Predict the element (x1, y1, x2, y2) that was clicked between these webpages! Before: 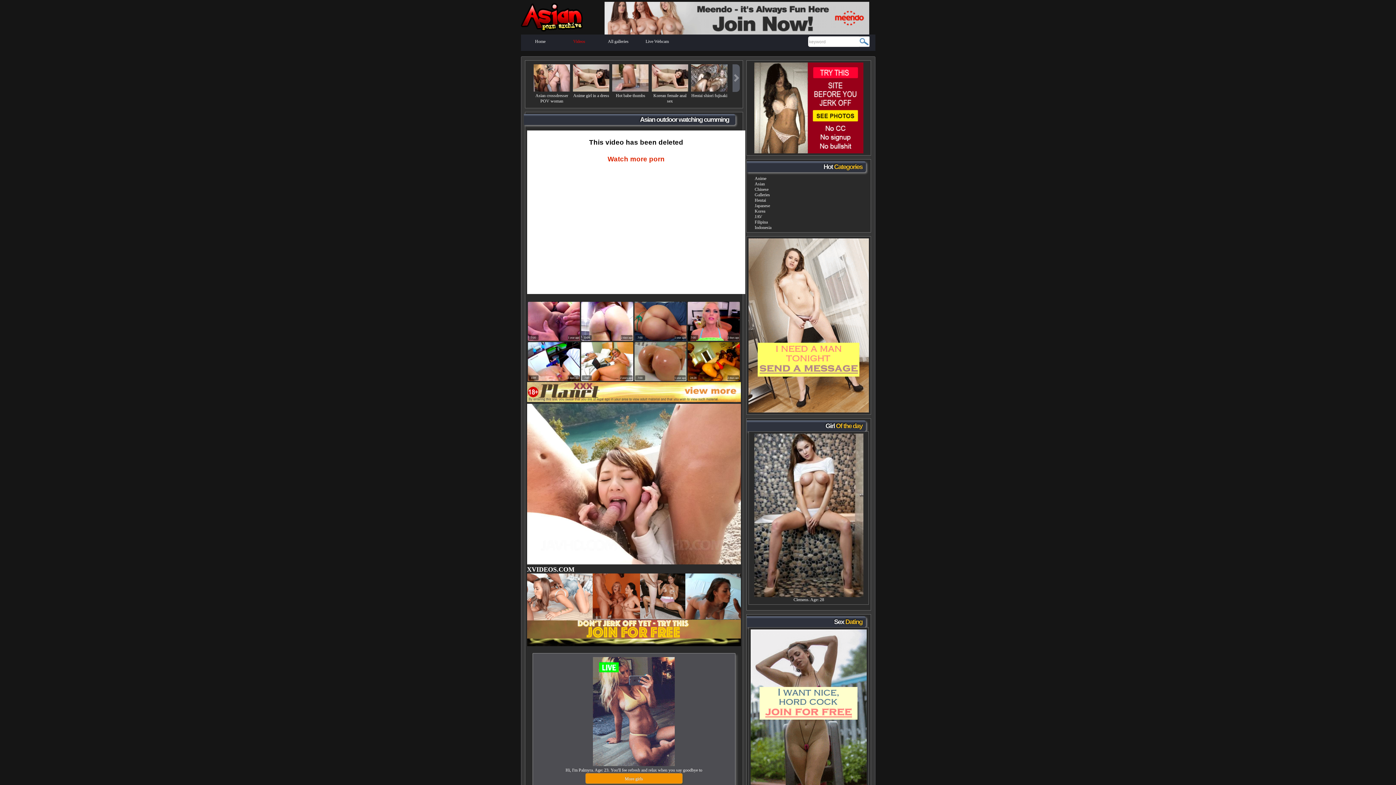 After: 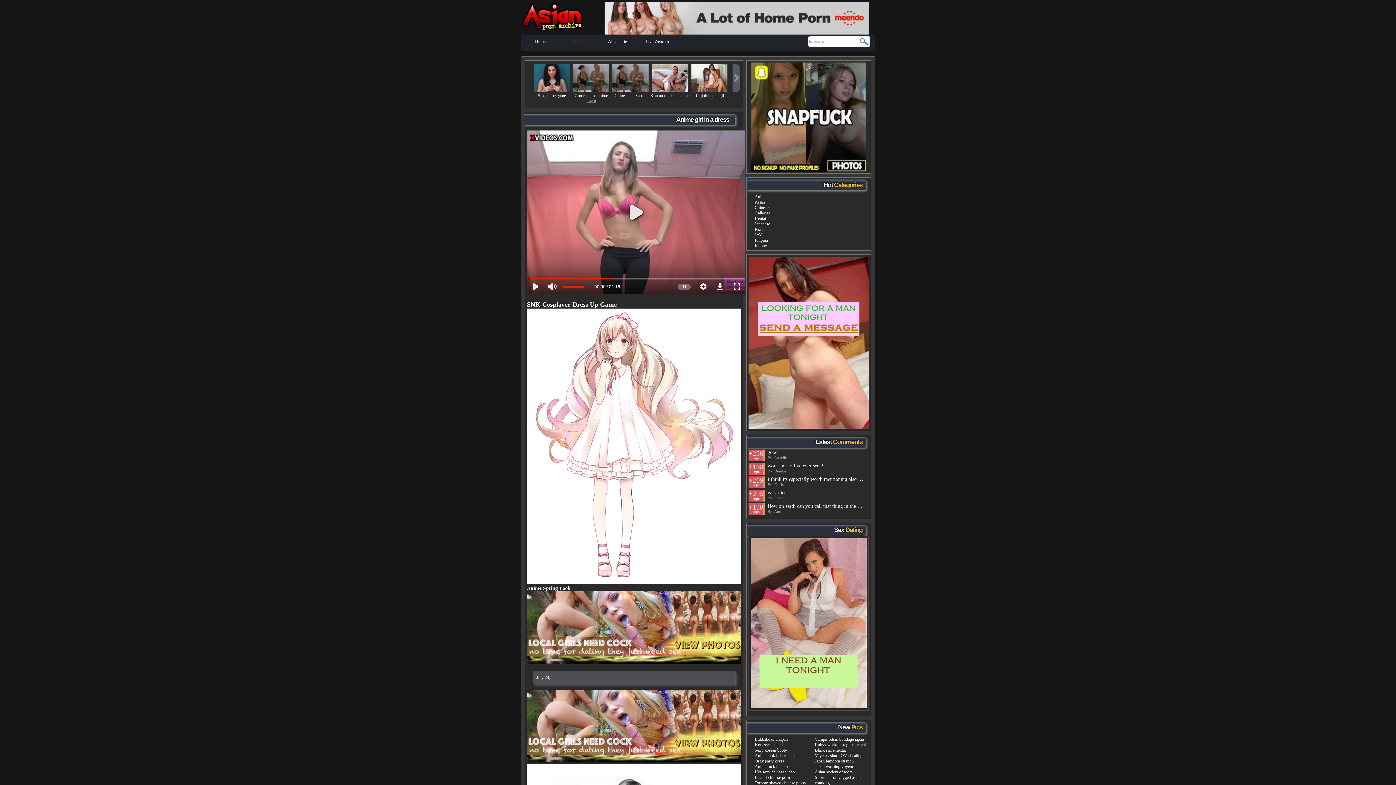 Action: bbox: (573, 93, 609, 98) label: Anime girl in a dress